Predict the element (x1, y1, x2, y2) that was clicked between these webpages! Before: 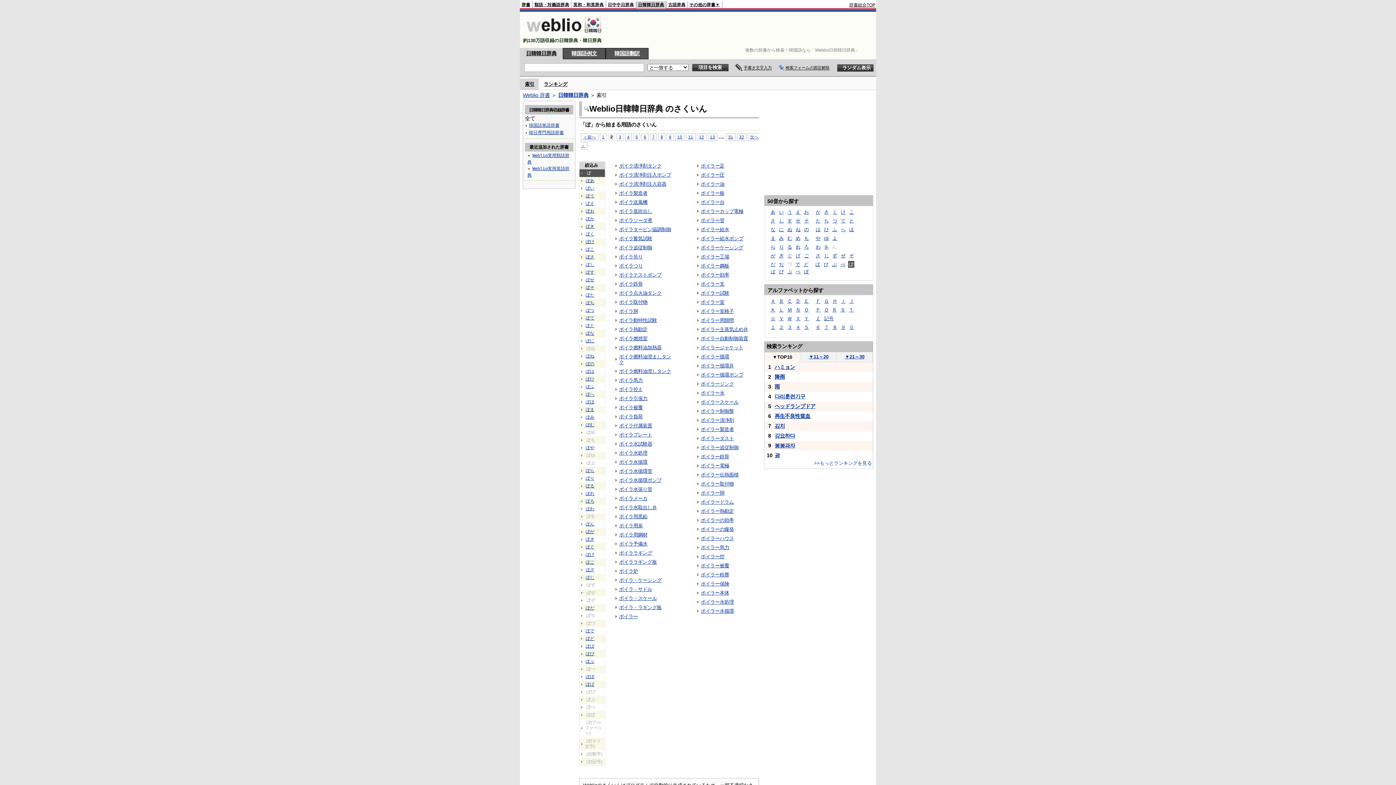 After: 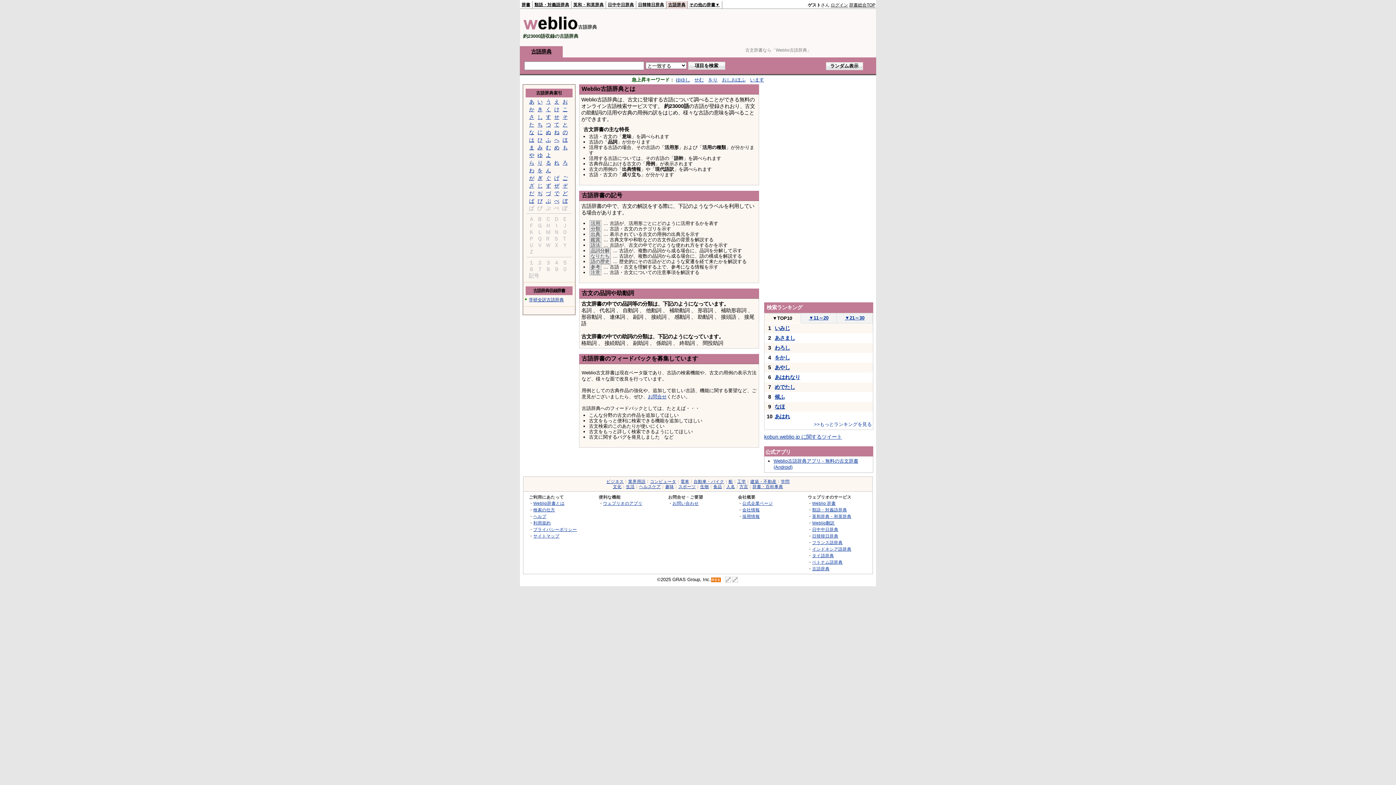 Action: label: 古語辞典 bbox: (668, 2, 685, 6)